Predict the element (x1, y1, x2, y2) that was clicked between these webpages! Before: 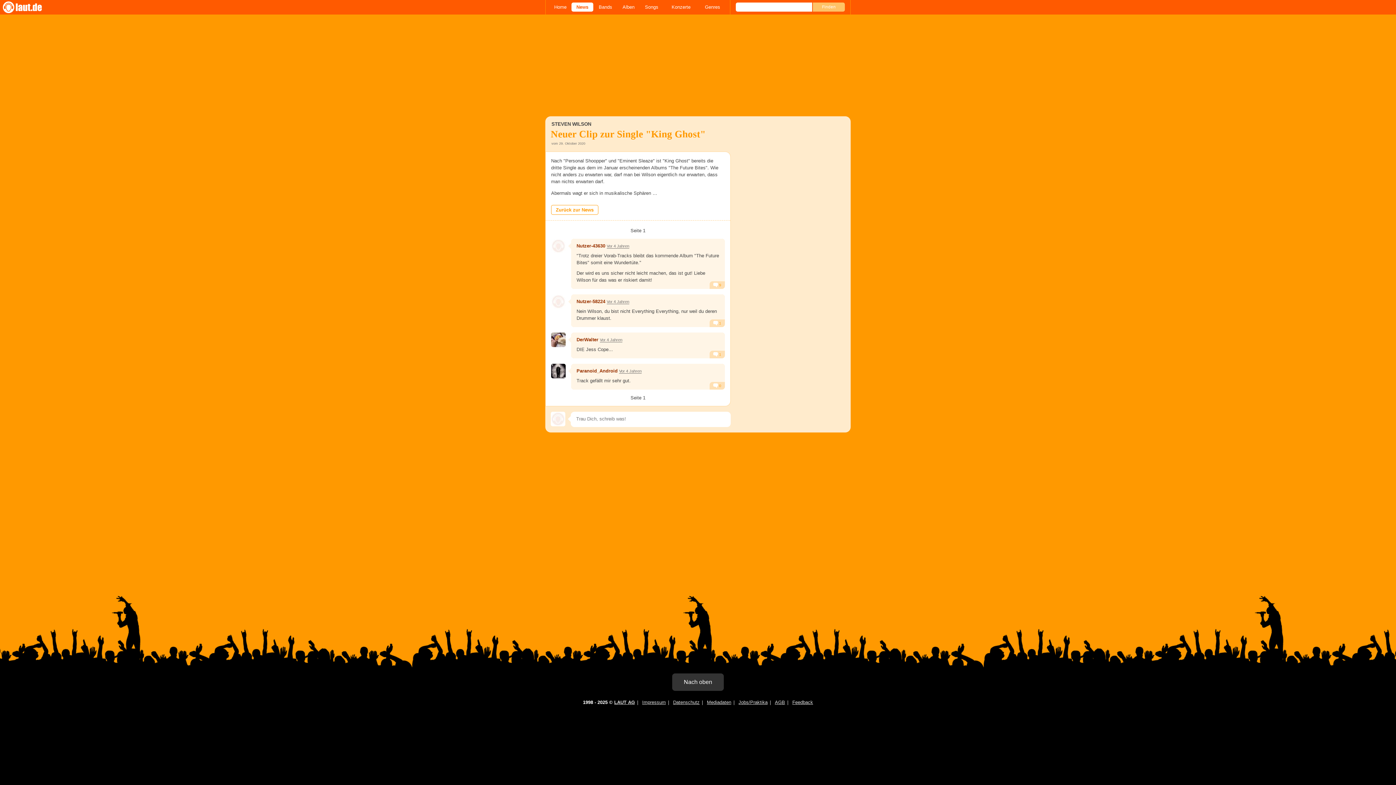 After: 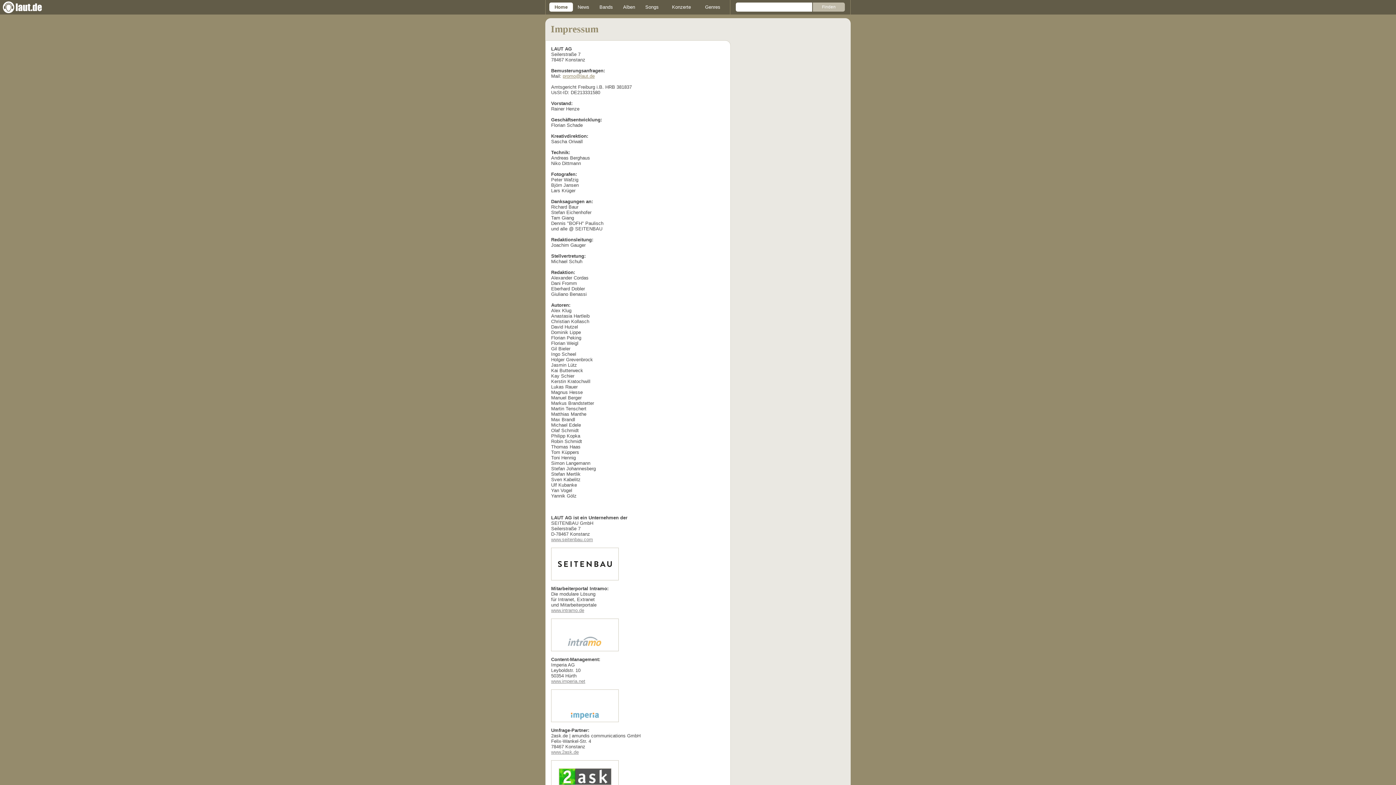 Action: bbox: (642, 700, 666, 705) label: Impressum